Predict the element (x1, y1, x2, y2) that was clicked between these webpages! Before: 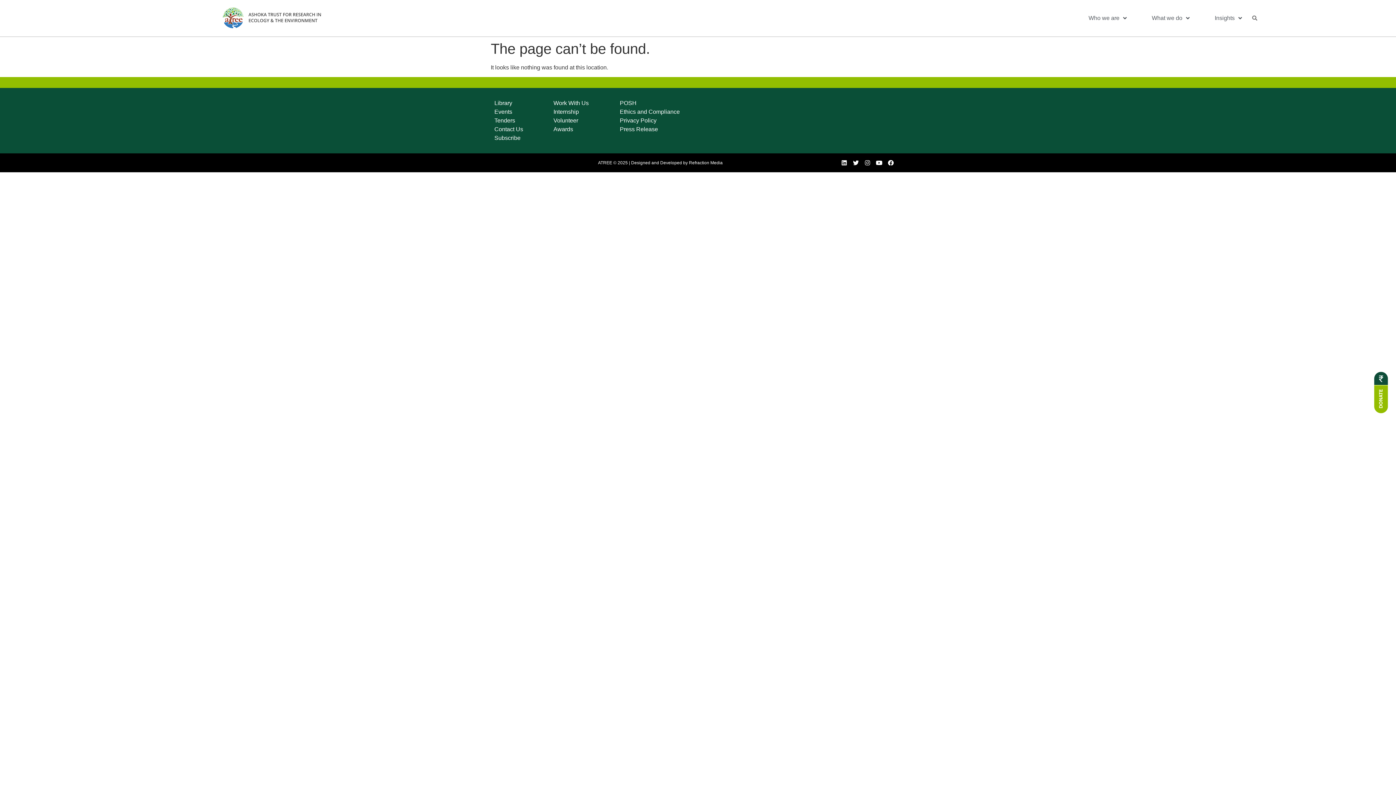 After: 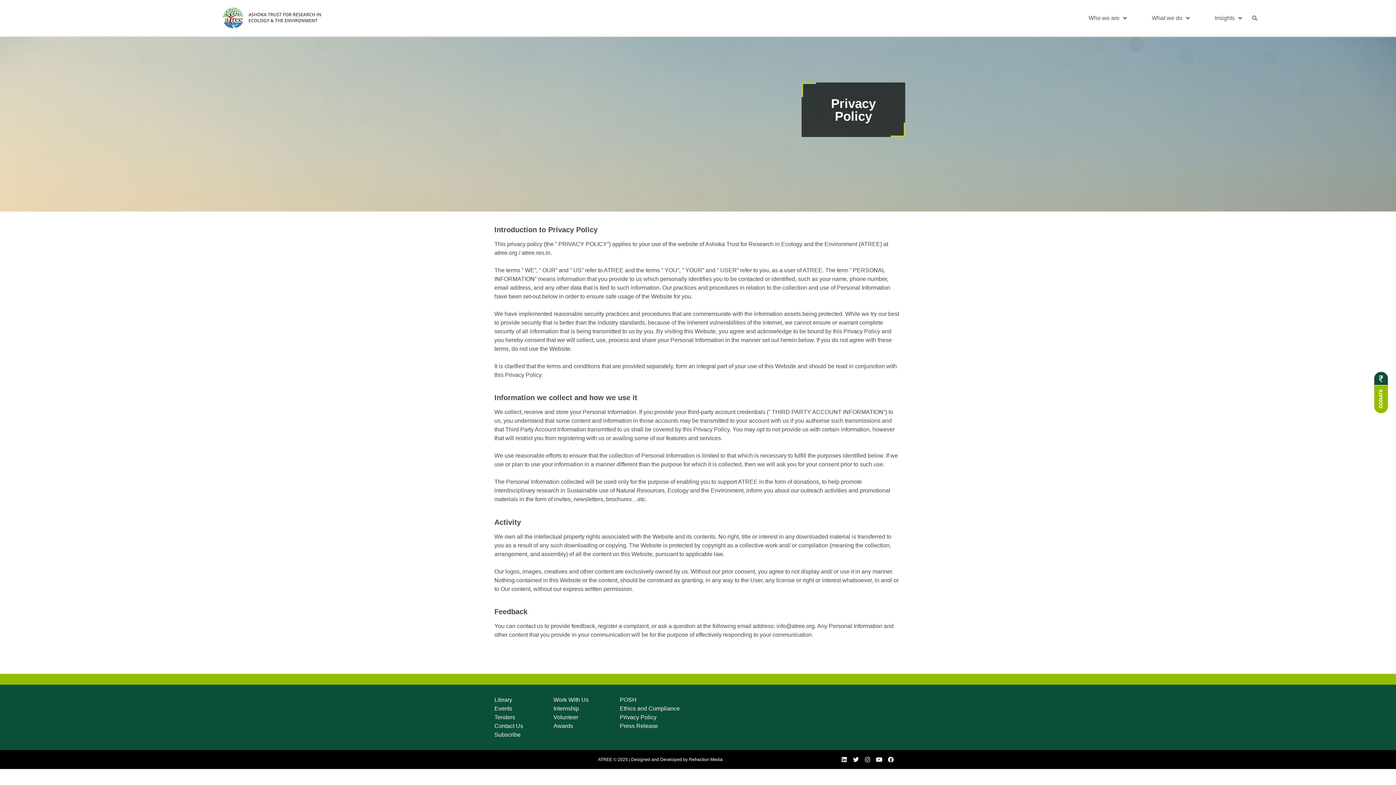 Action: bbox: (619, 116, 694, 125) label: Privacy Policy